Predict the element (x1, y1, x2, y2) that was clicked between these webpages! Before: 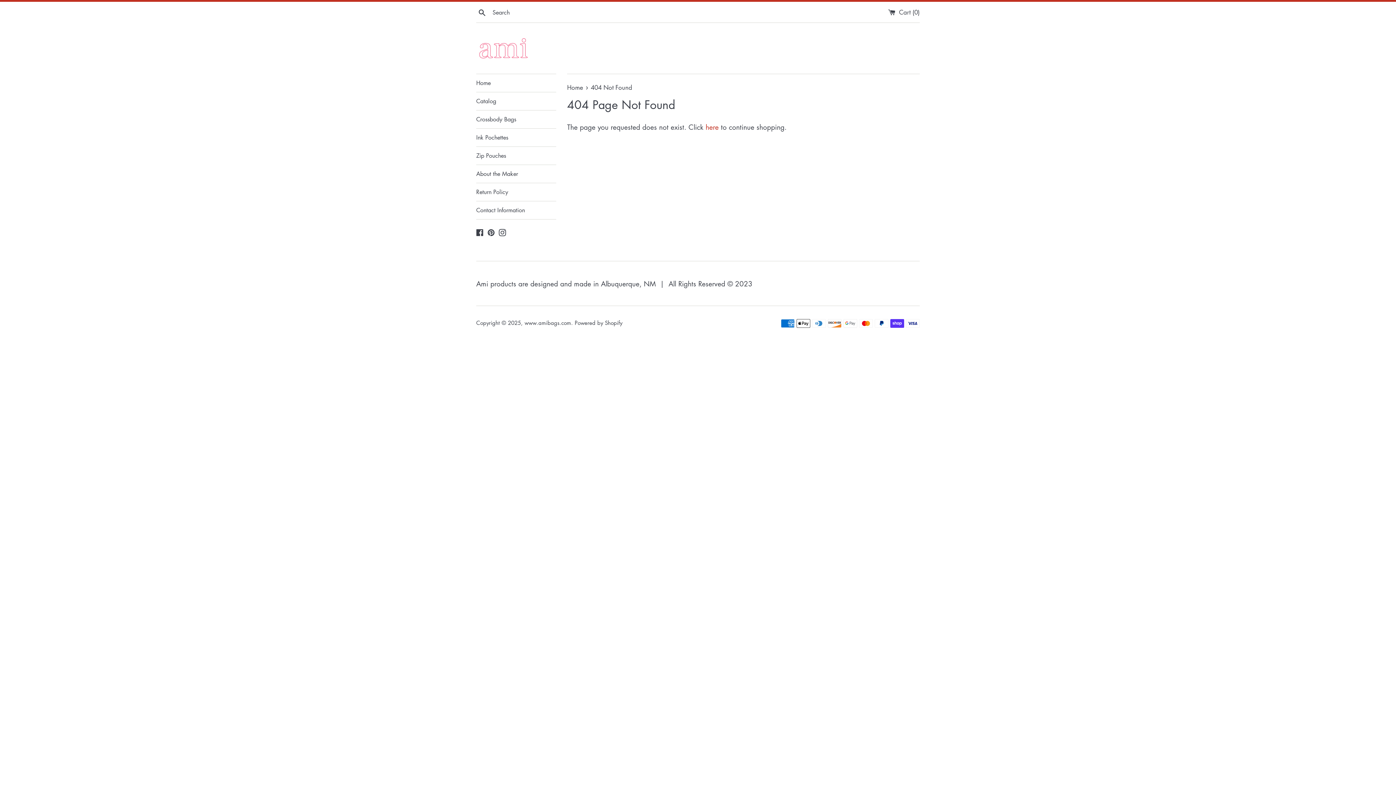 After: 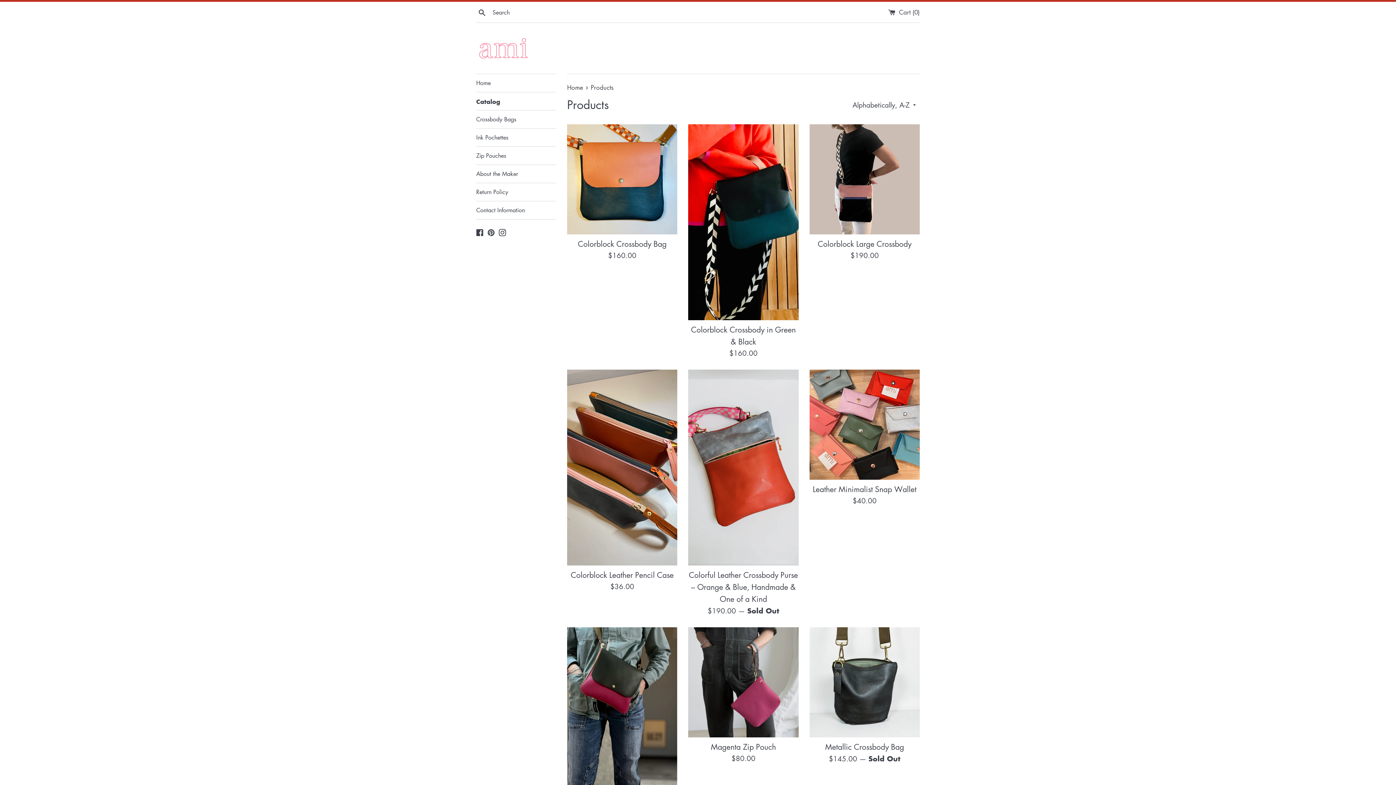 Action: bbox: (705, 122, 718, 132) label: here